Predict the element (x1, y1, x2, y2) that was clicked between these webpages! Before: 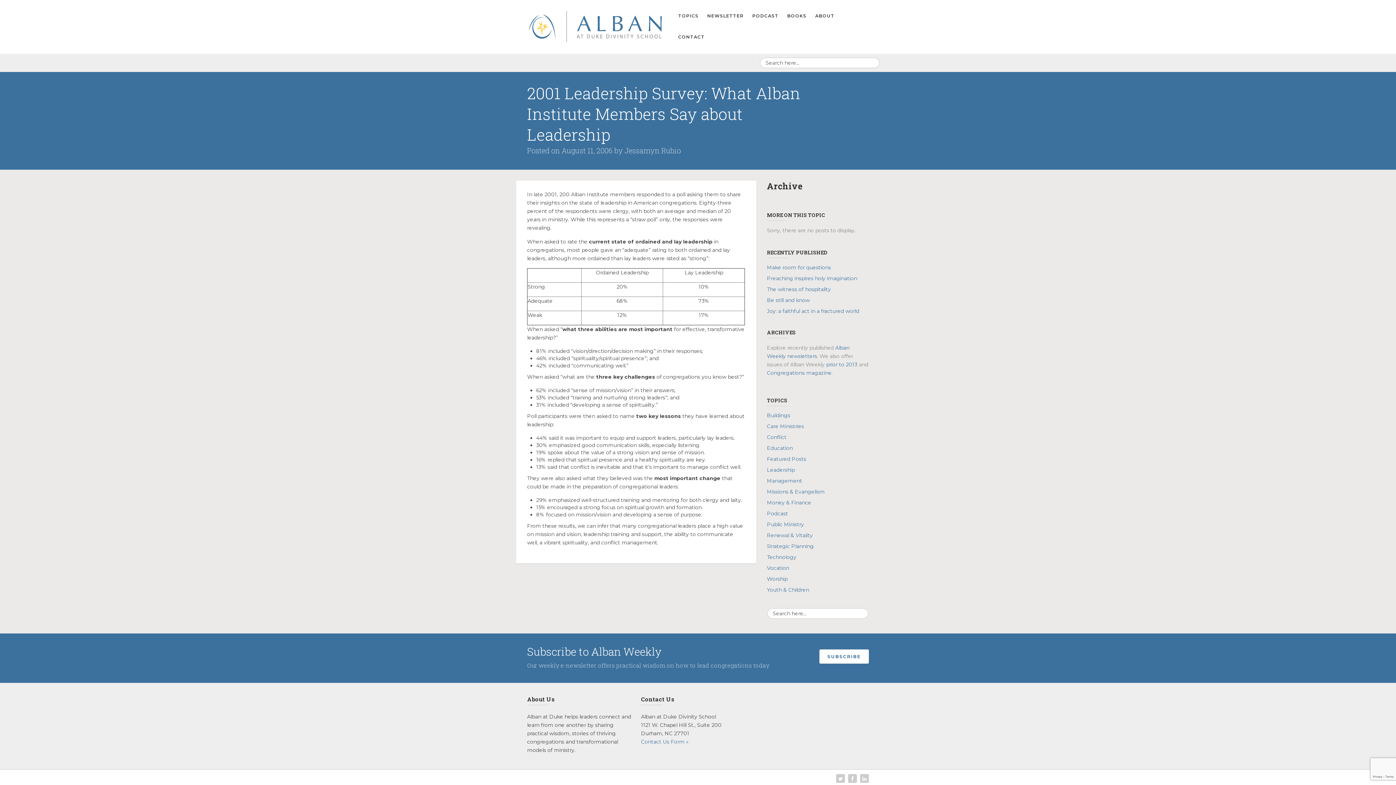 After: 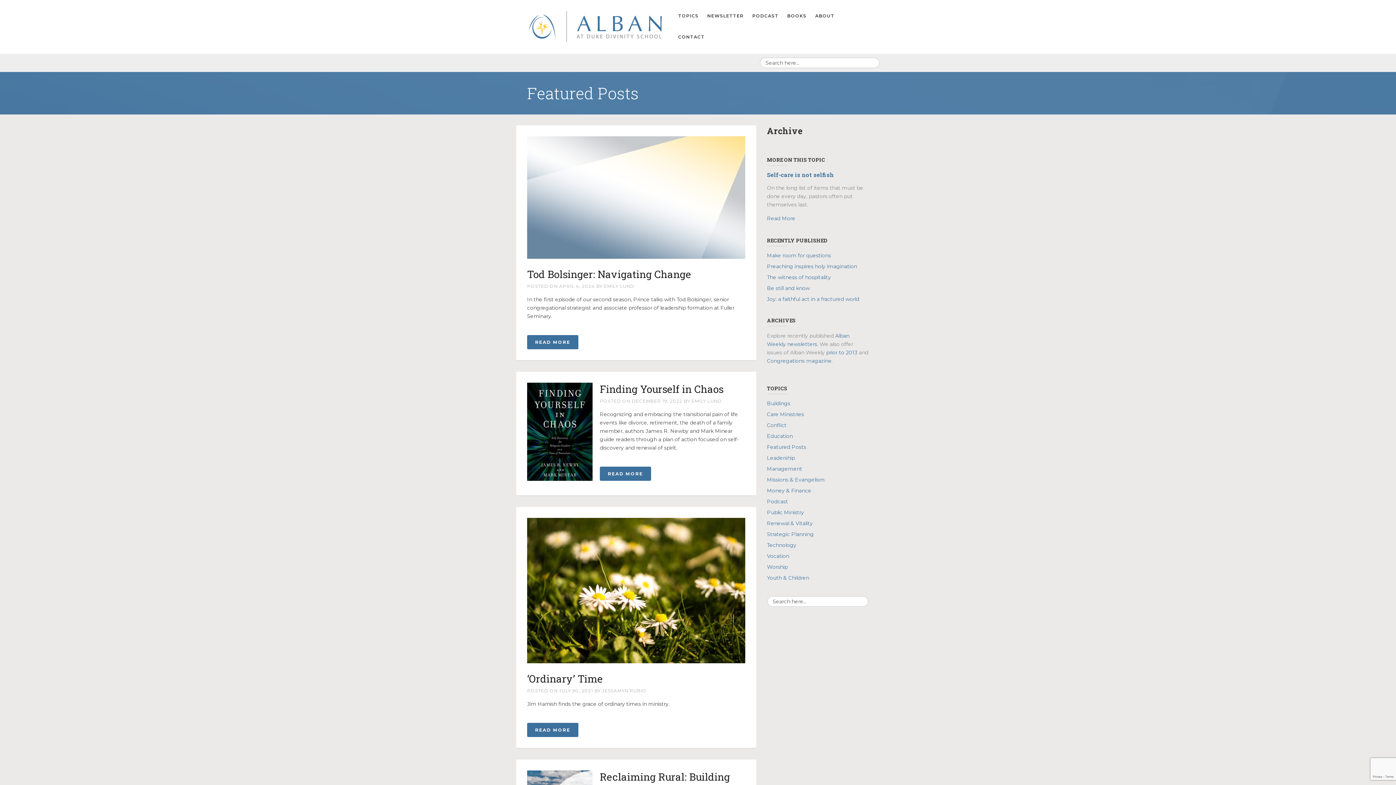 Action: bbox: (767, 456, 806, 462) label: Featured Posts